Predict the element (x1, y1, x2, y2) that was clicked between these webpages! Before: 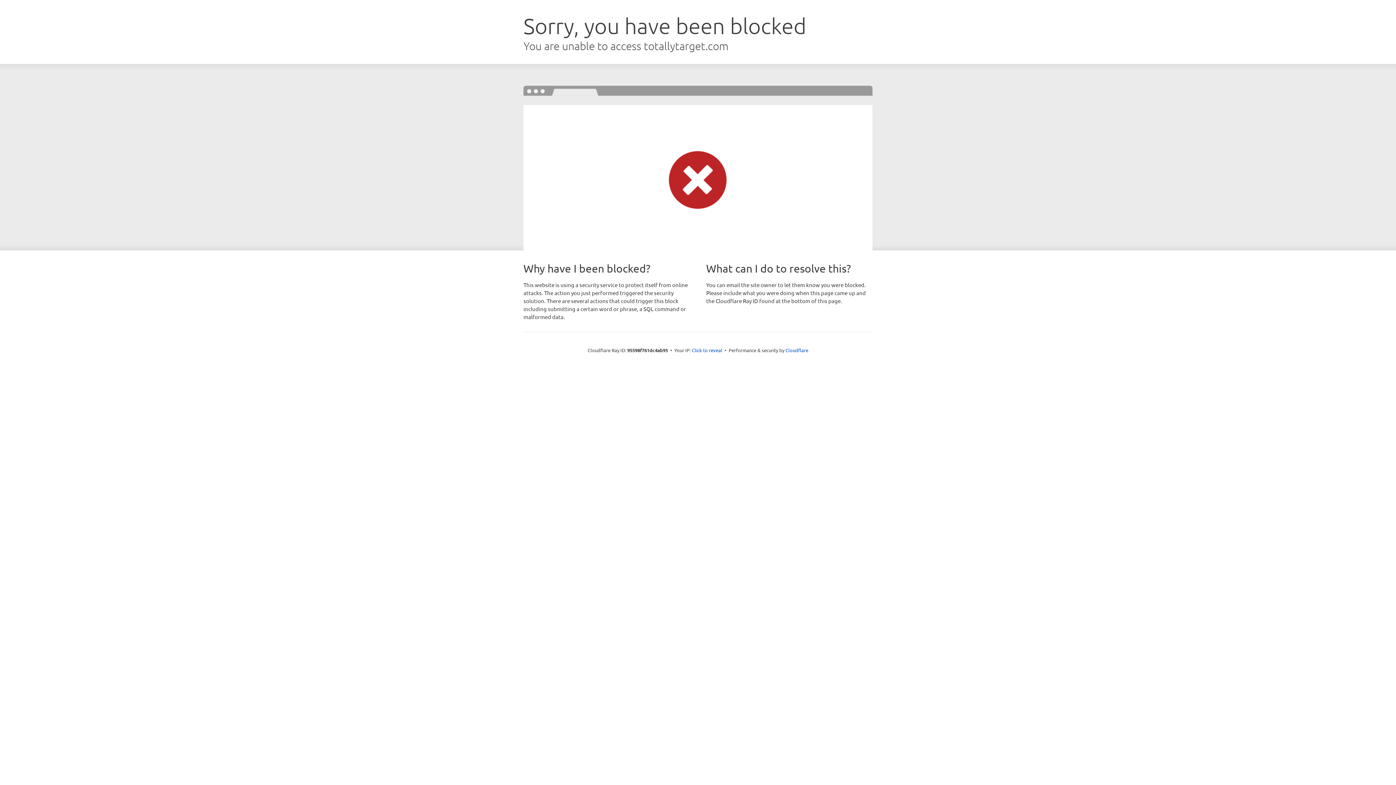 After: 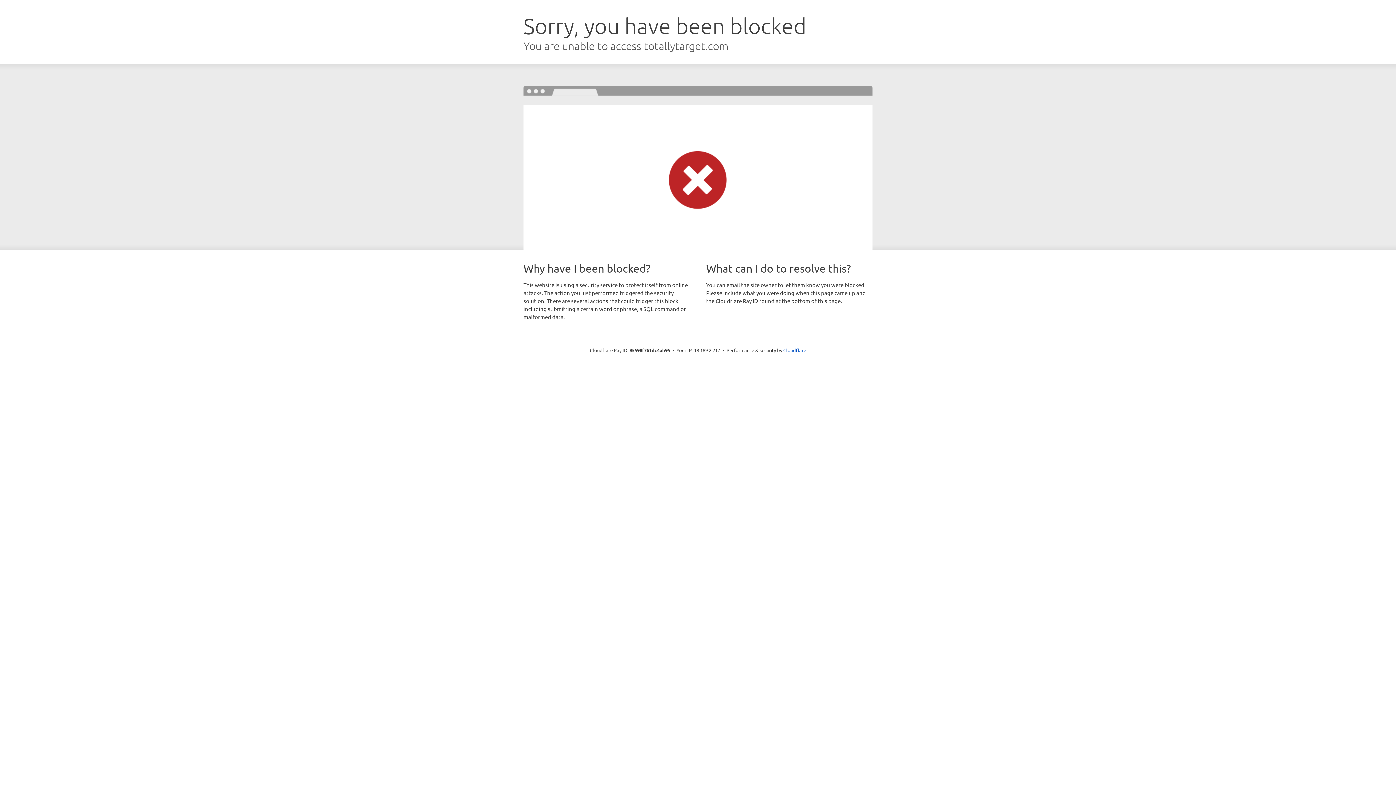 Action: bbox: (692, 346, 722, 353) label: Click to reveal